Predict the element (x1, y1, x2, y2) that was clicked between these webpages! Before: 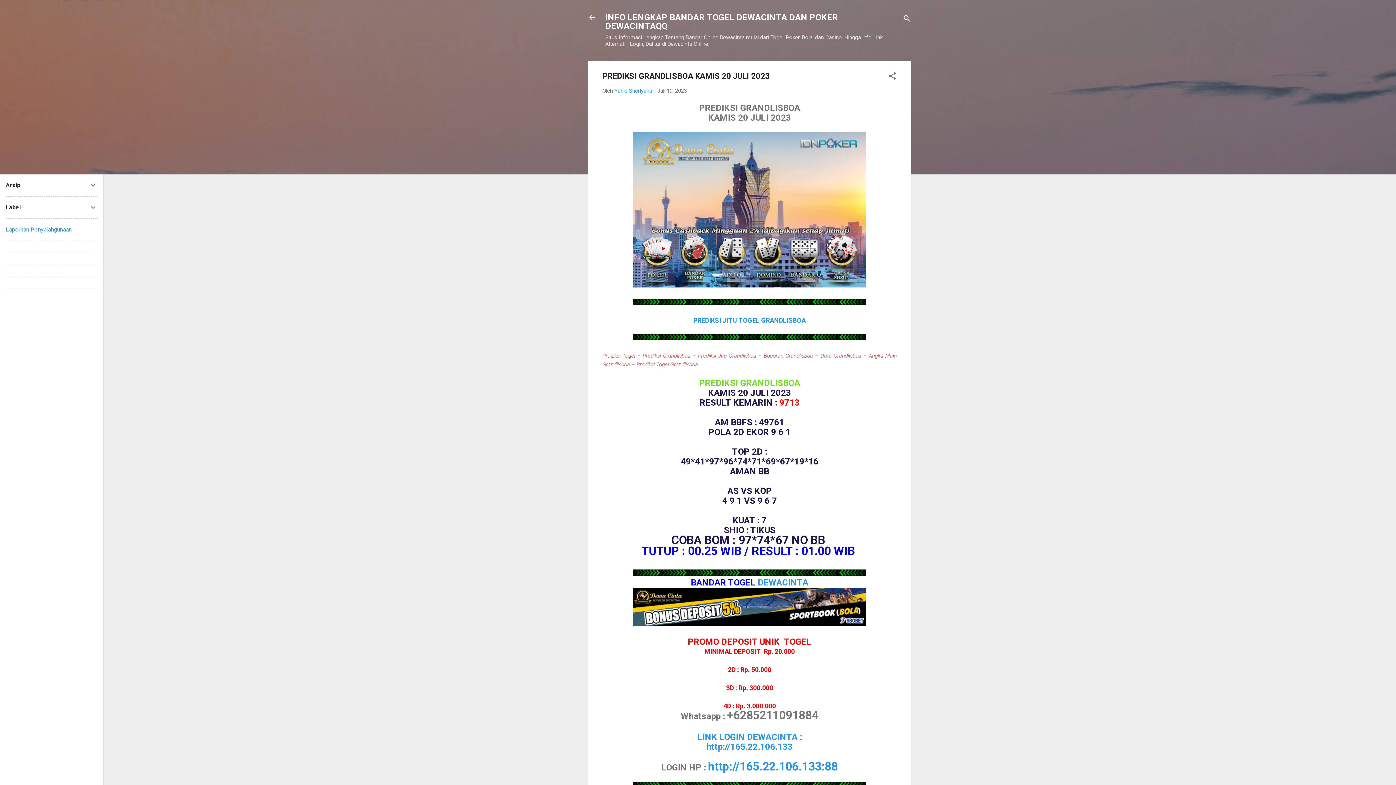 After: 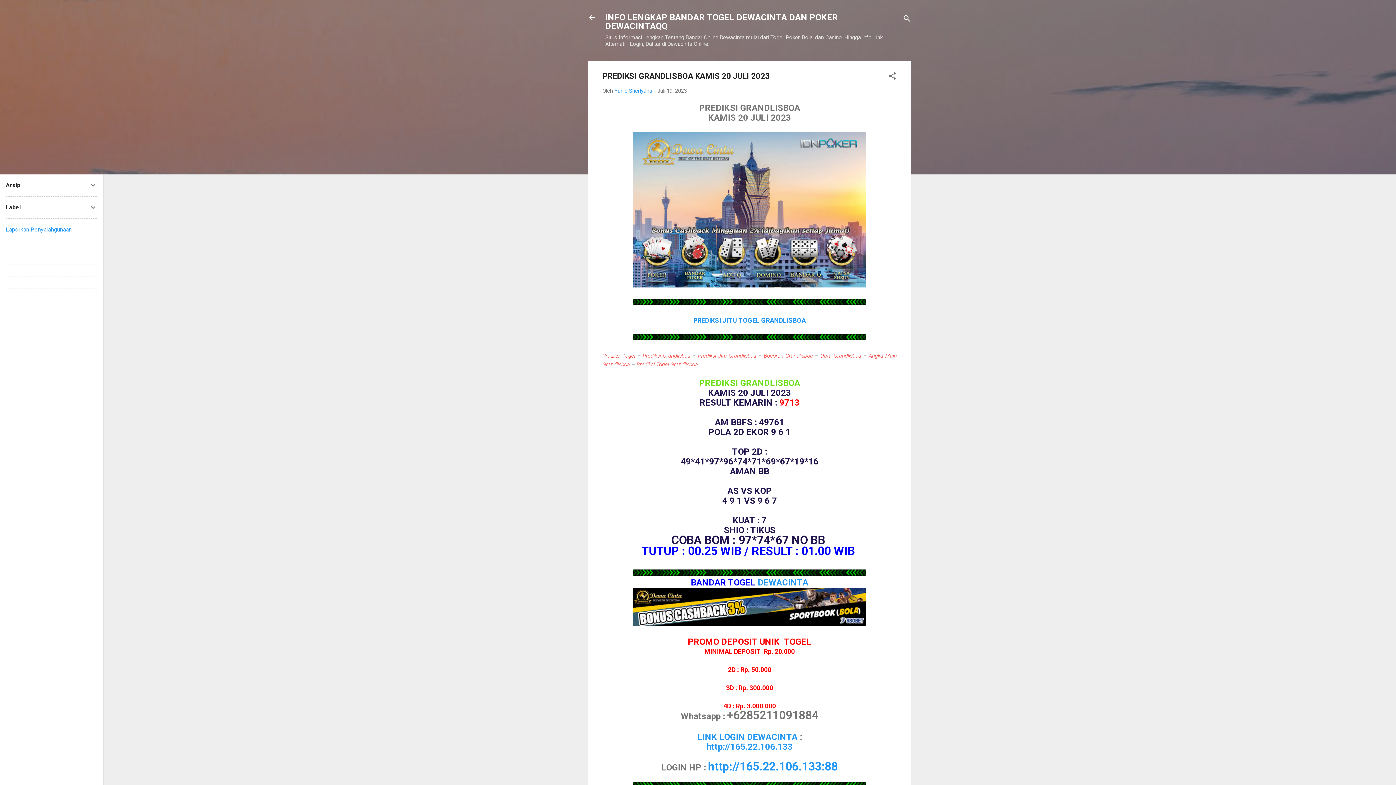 Action: label: Prediksi Togel bbox: (602, 352, 635, 359)